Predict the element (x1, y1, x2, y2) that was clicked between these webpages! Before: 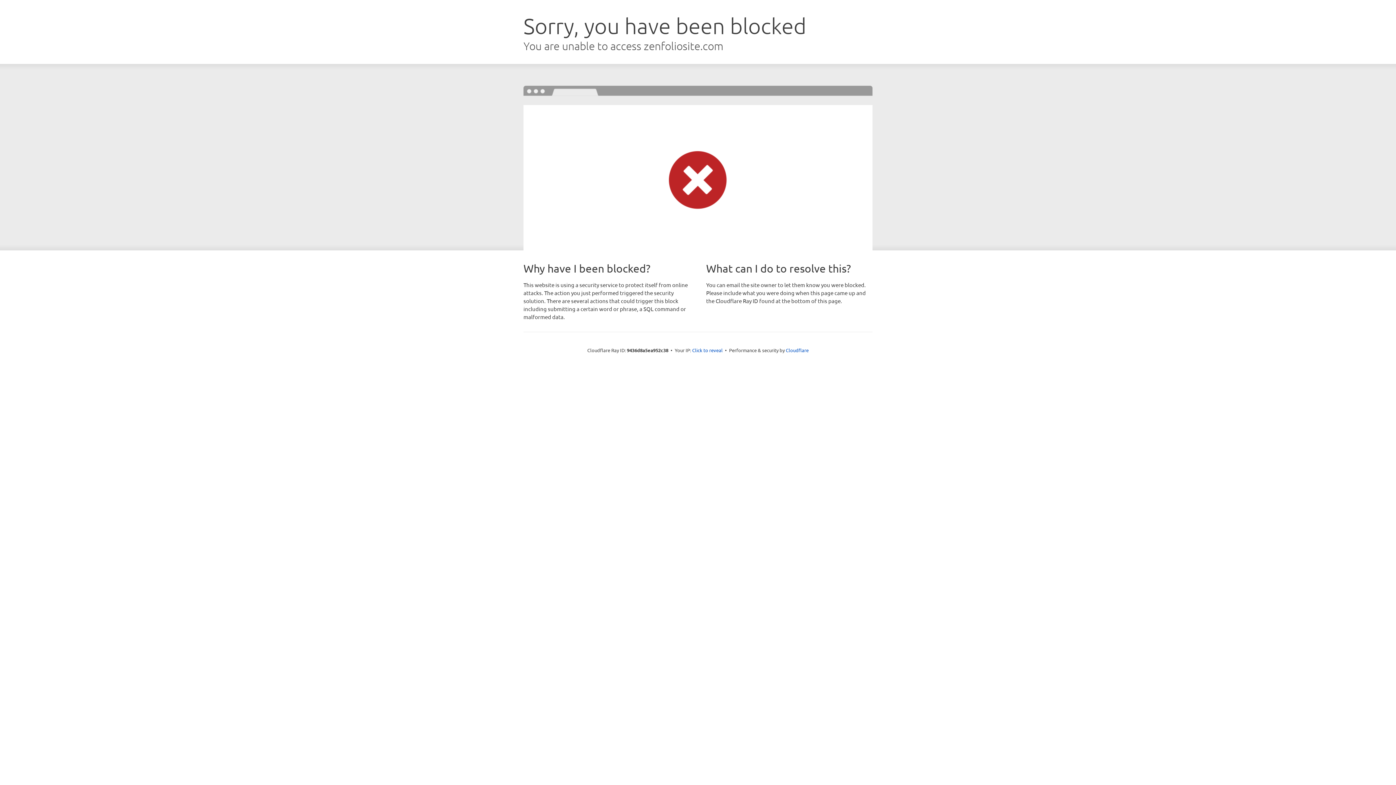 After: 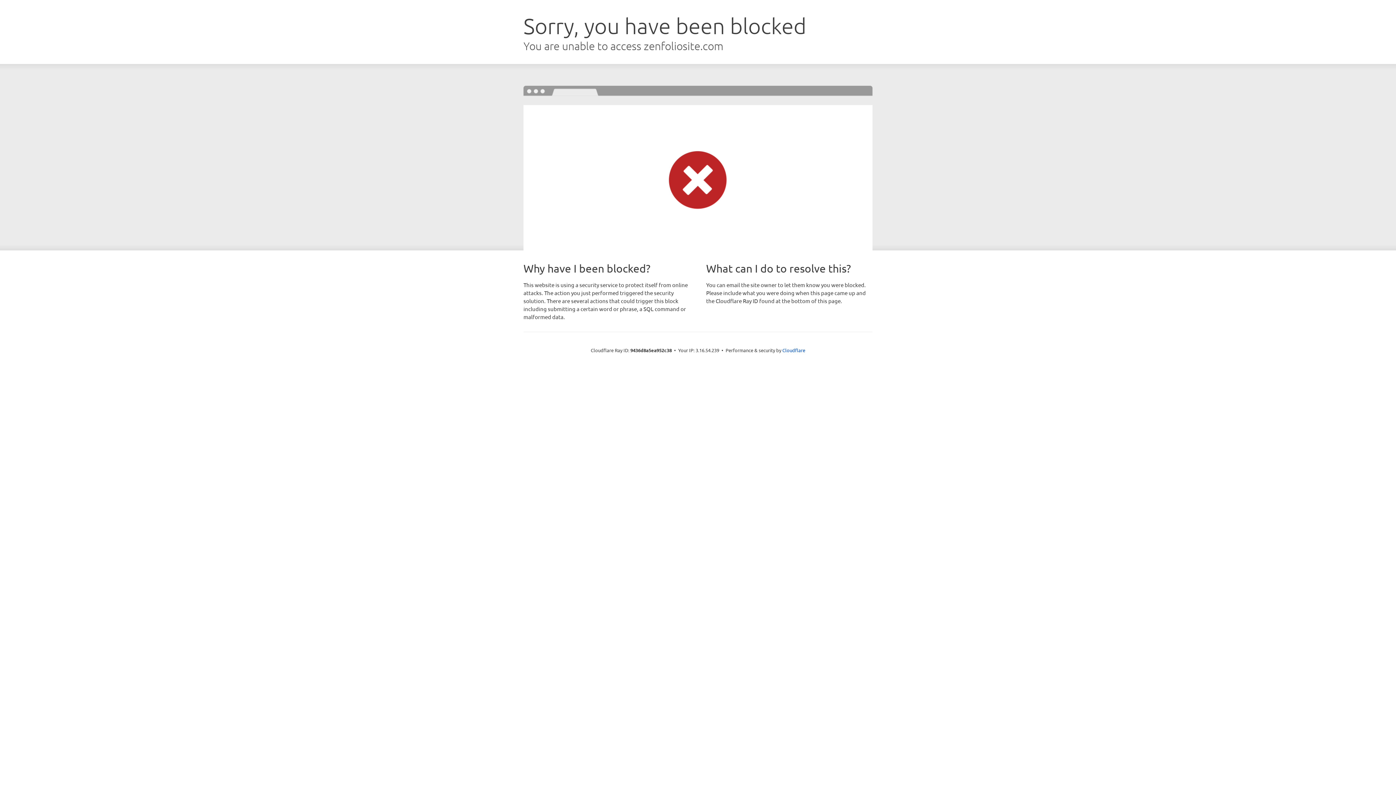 Action: label: Click to reveal bbox: (692, 346, 722, 353)